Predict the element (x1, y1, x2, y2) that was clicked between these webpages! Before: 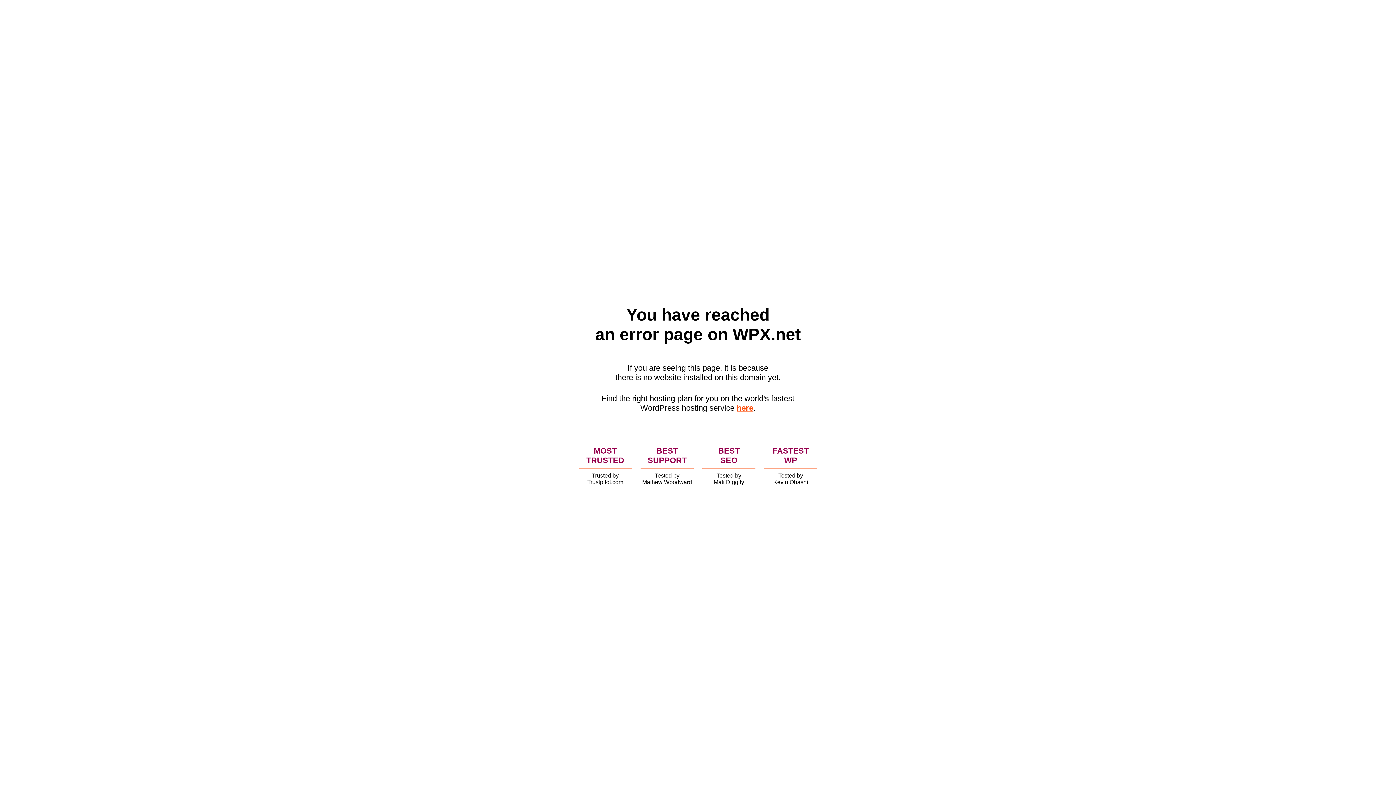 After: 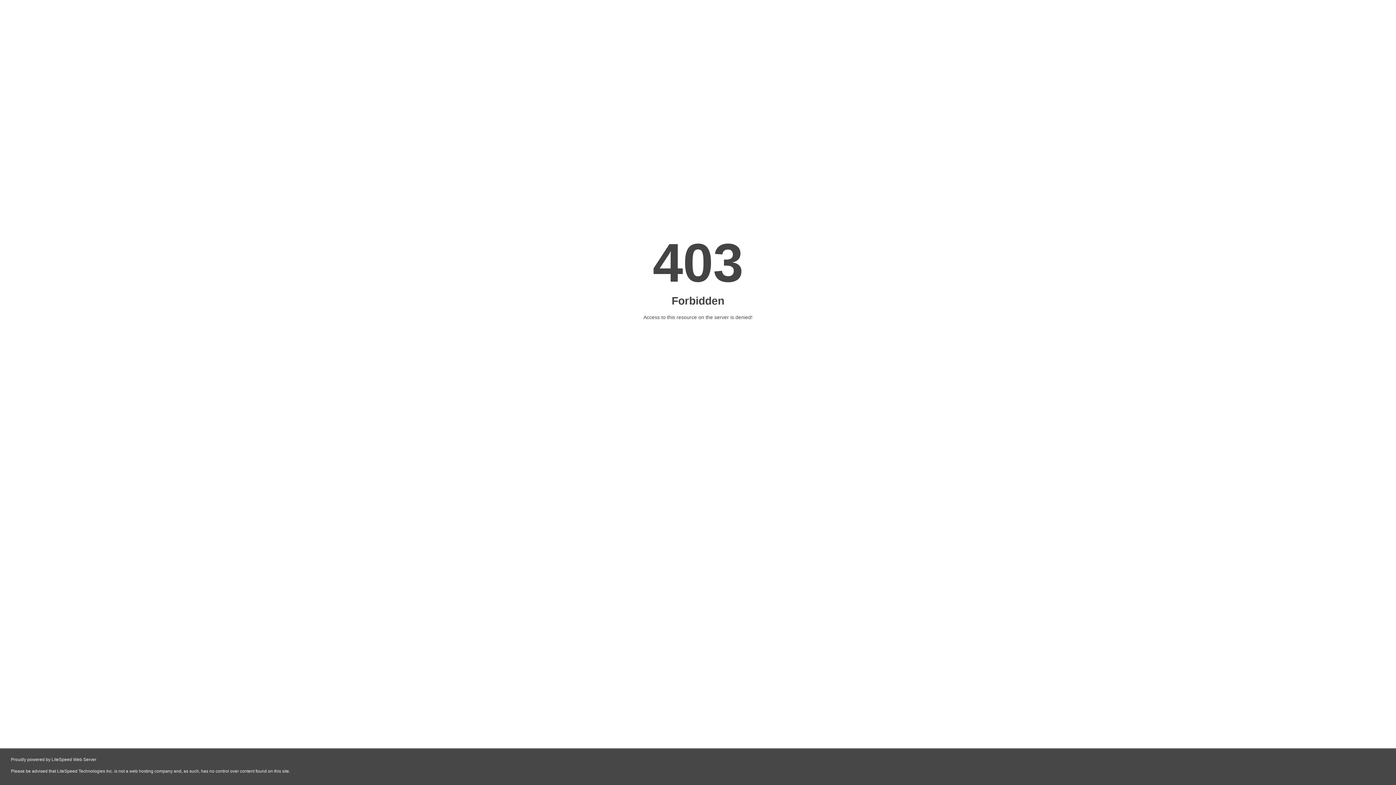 Action: label: here bbox: (736, 403, 753, 412)